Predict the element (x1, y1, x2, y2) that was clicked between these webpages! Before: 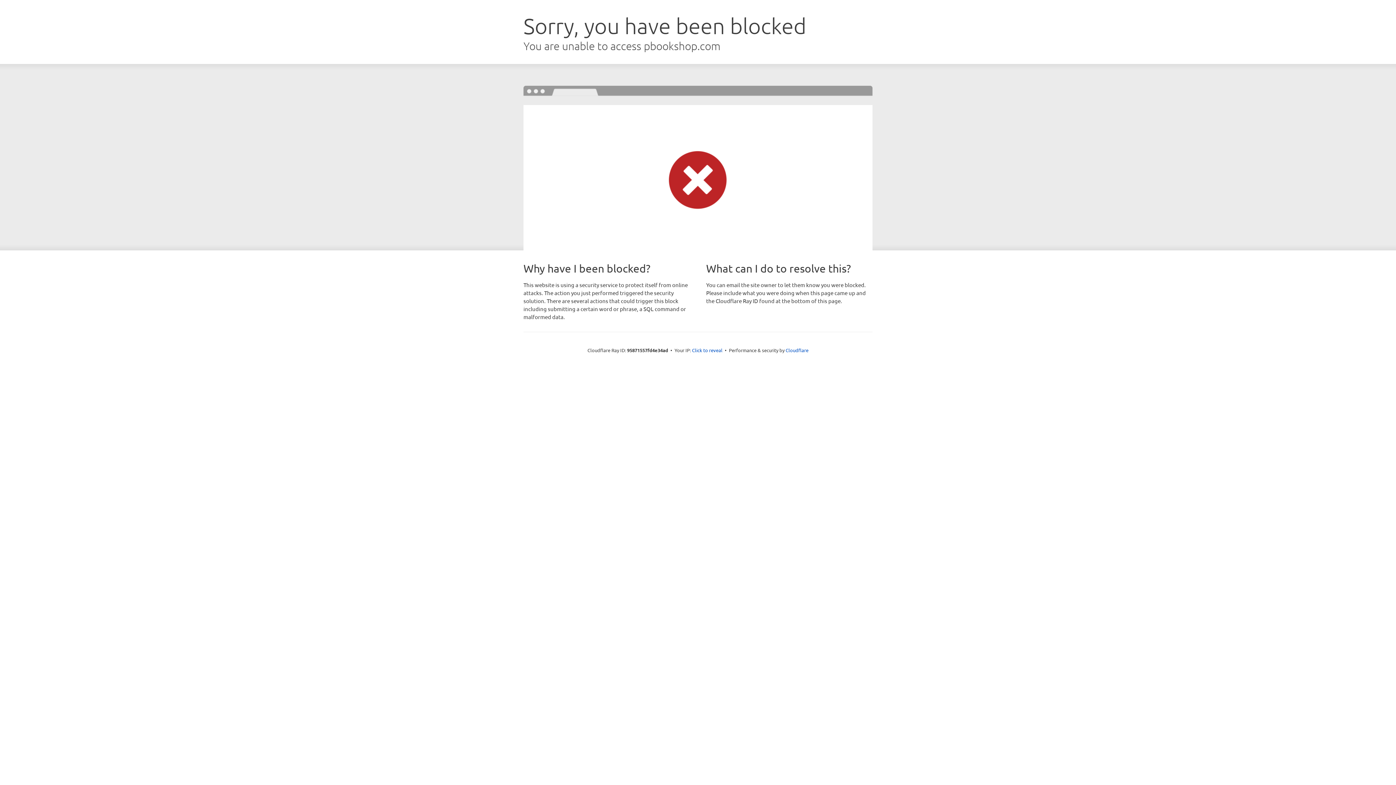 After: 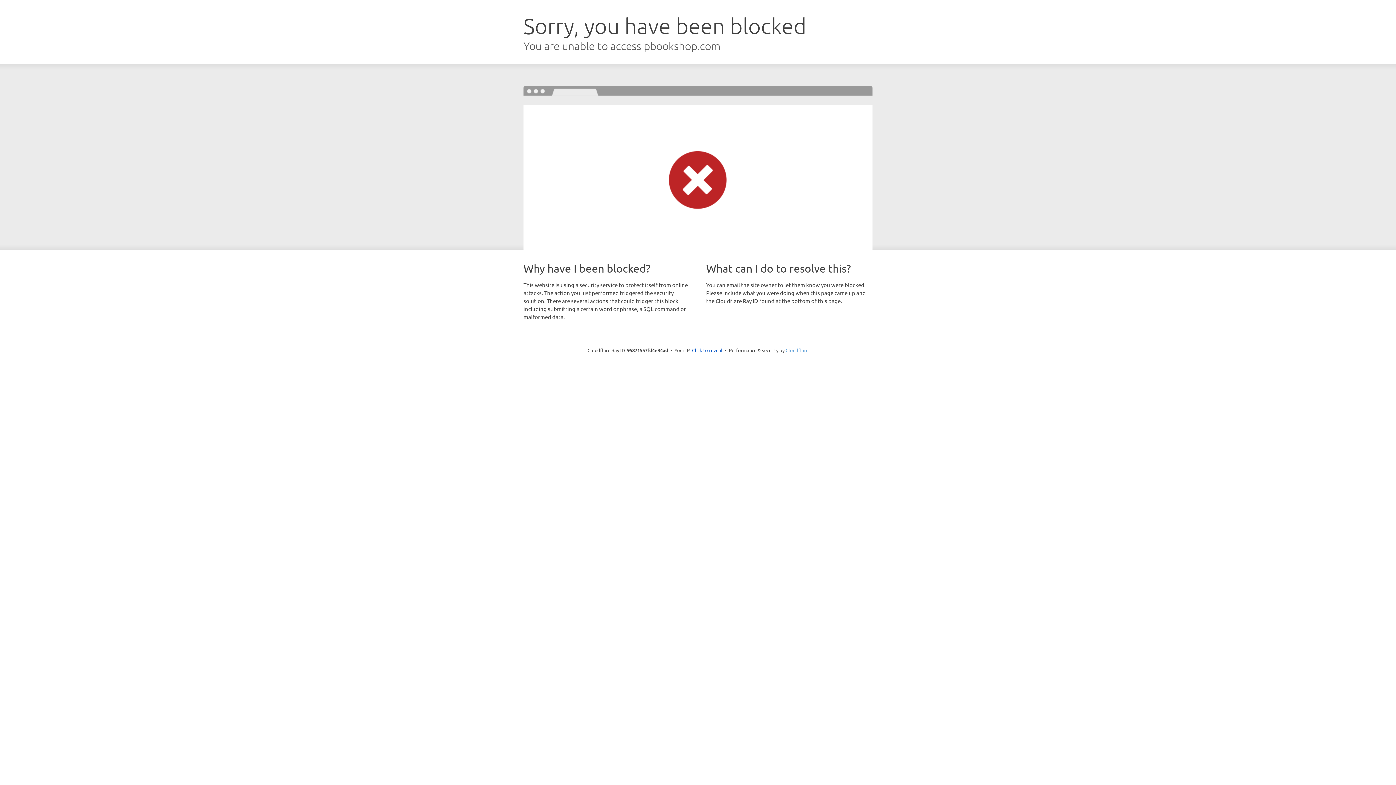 Action: label: Cloudflare bbox: (785, 347, 808, 353)